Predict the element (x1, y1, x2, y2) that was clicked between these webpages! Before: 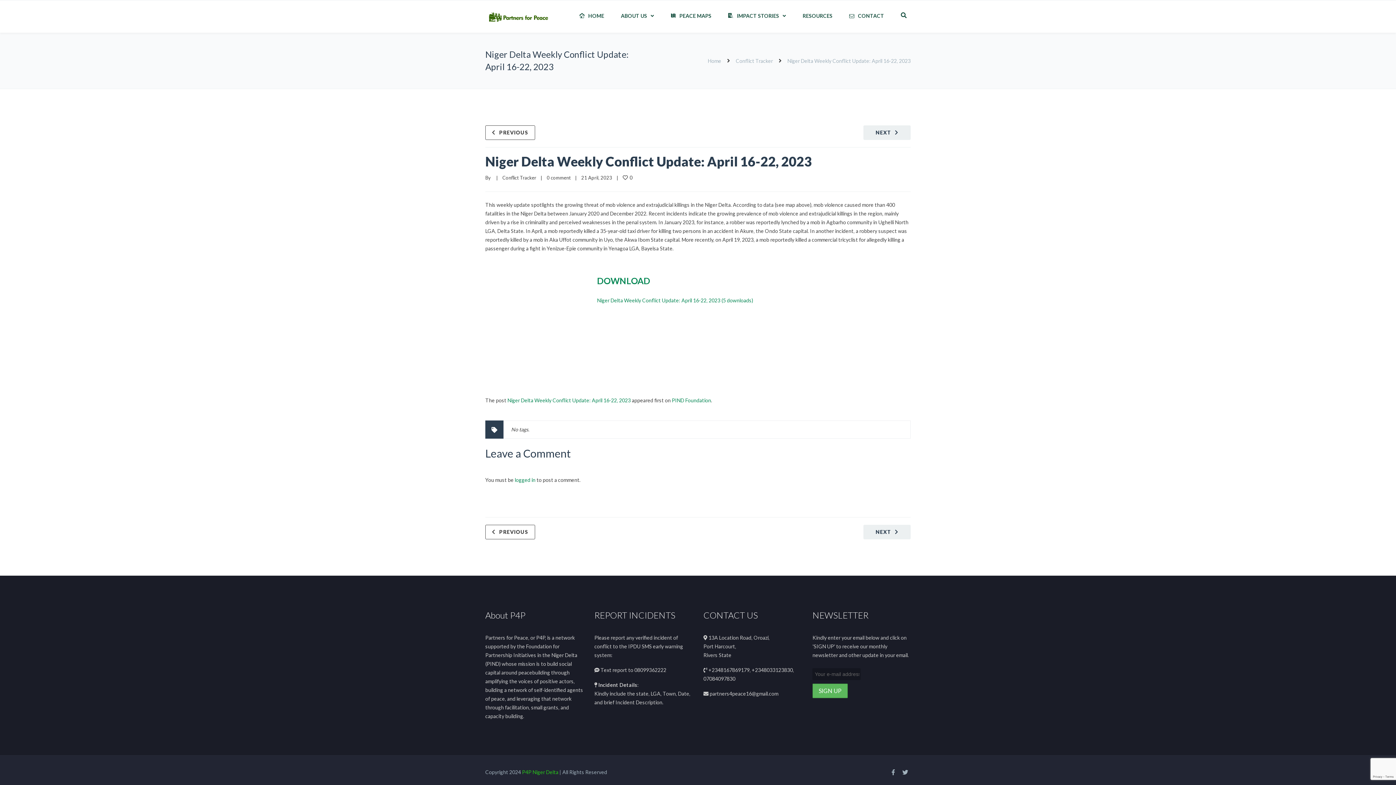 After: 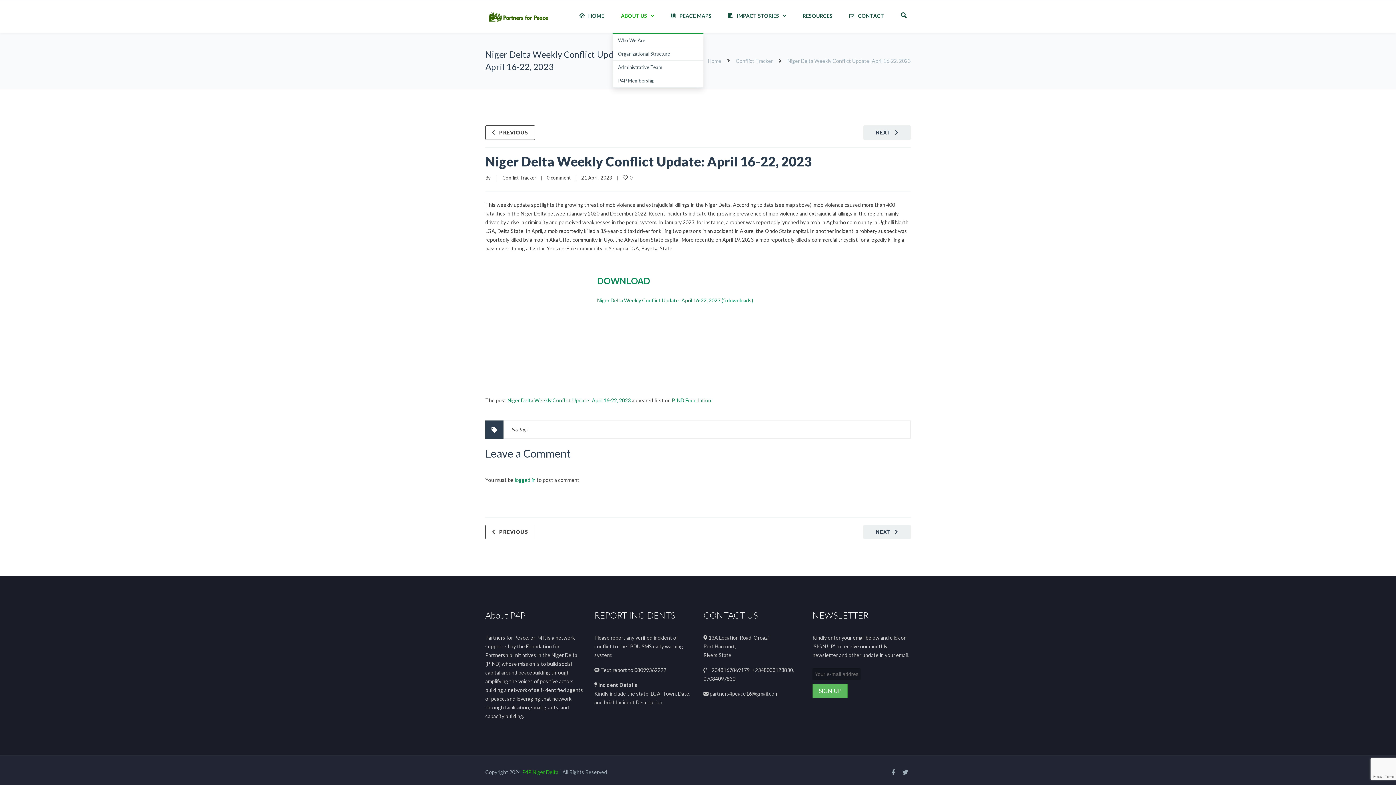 Action: bbox: (612, 0, 662, 32) label: ABOUT US